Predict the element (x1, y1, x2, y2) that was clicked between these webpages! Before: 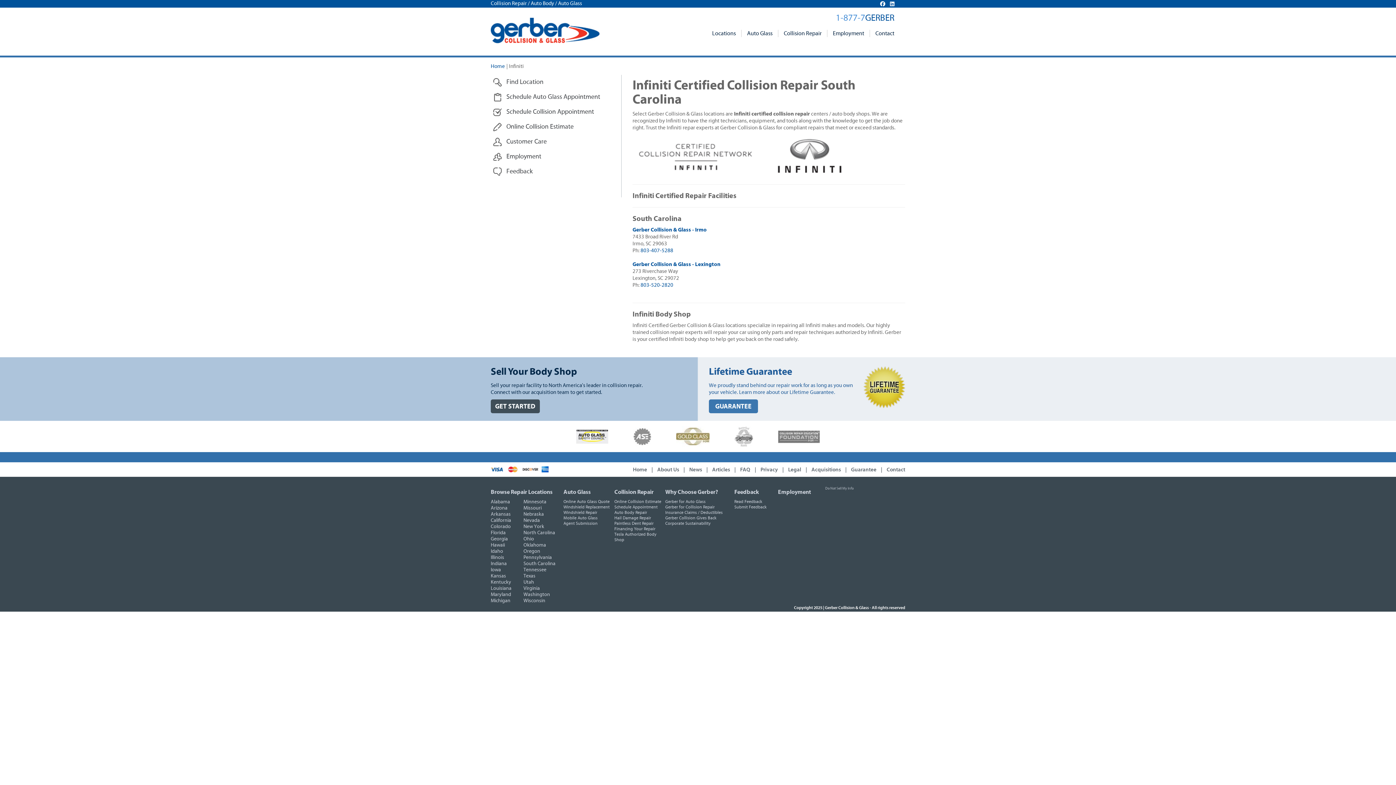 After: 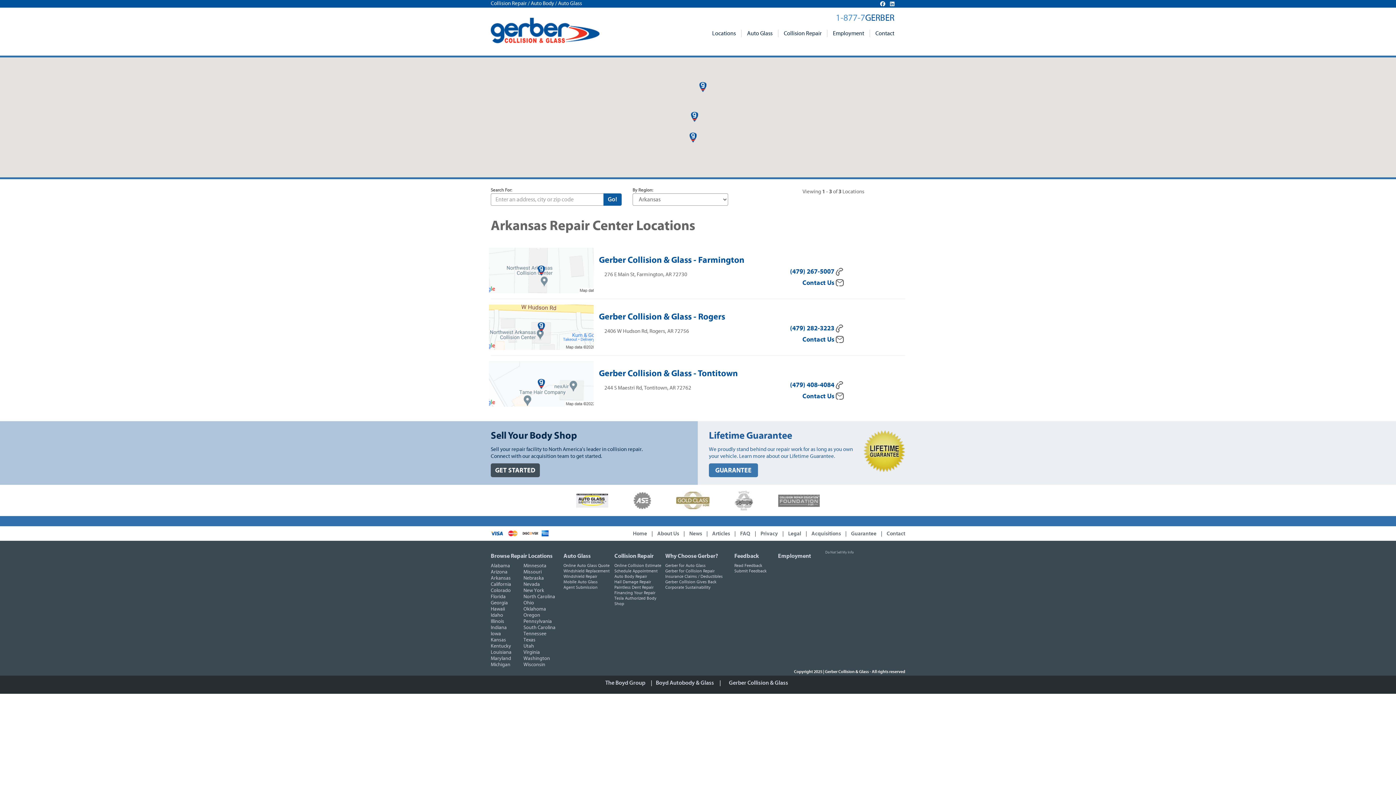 Action: bbox: (490, 512, 510, 517) label: Arkansas